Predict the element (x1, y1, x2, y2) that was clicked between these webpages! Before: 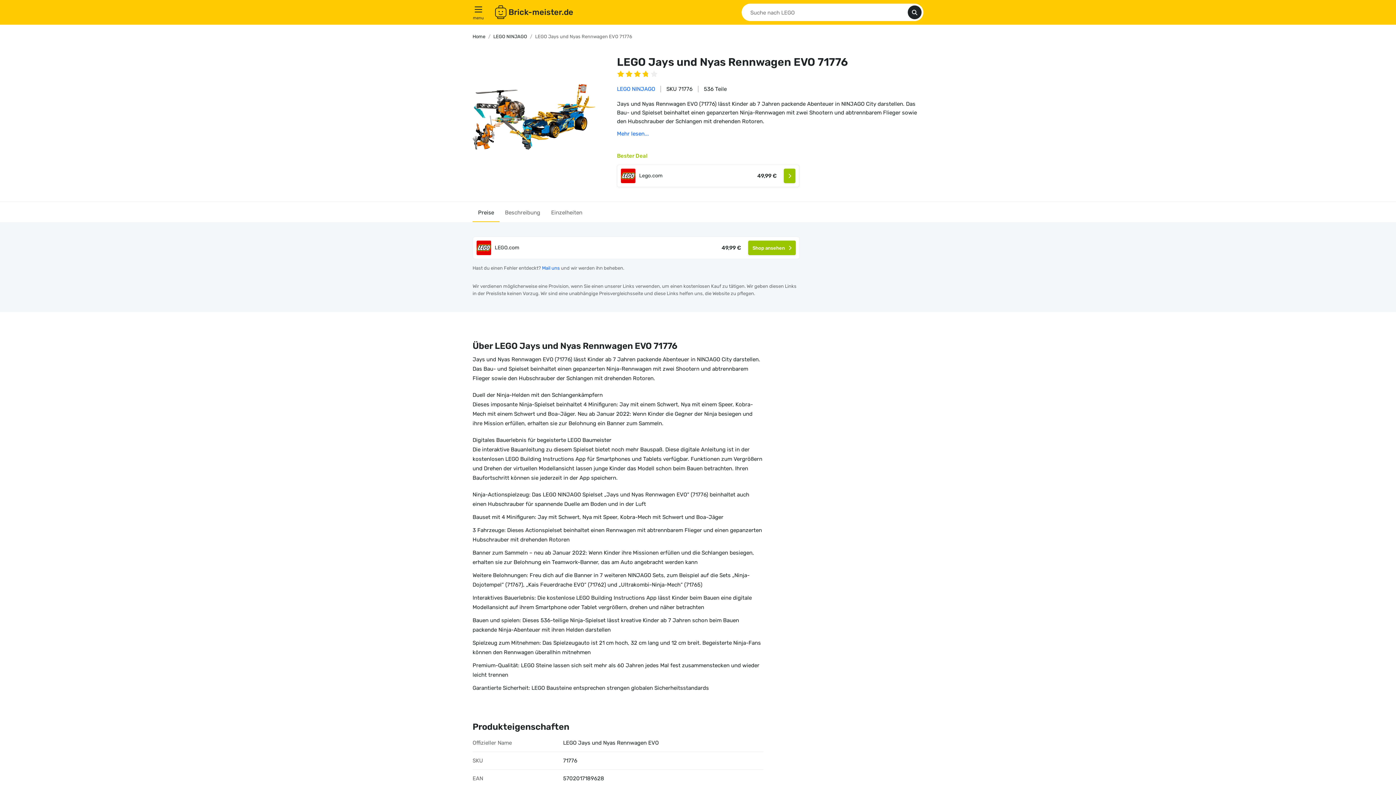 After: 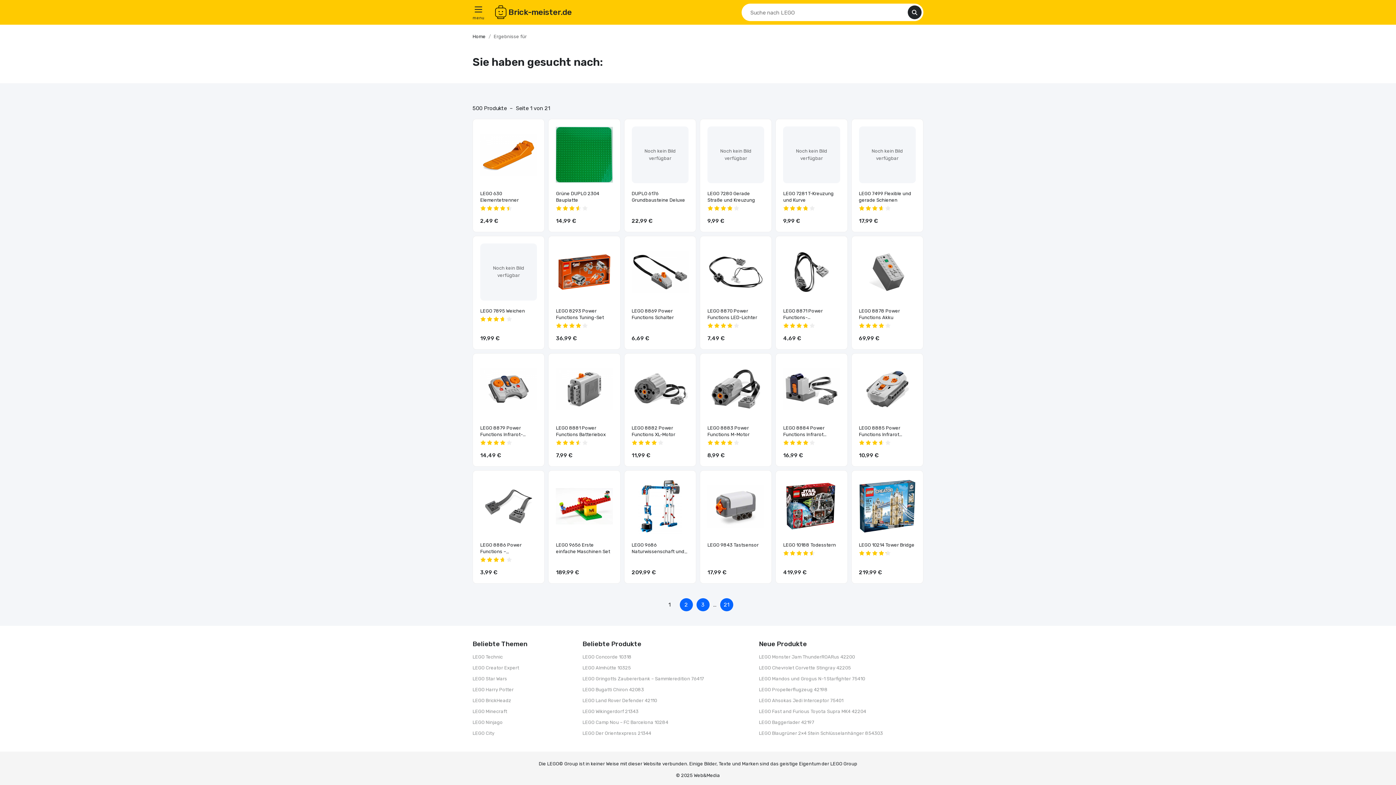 Action: bbox: (908, 5, 921, 19) label: Submit